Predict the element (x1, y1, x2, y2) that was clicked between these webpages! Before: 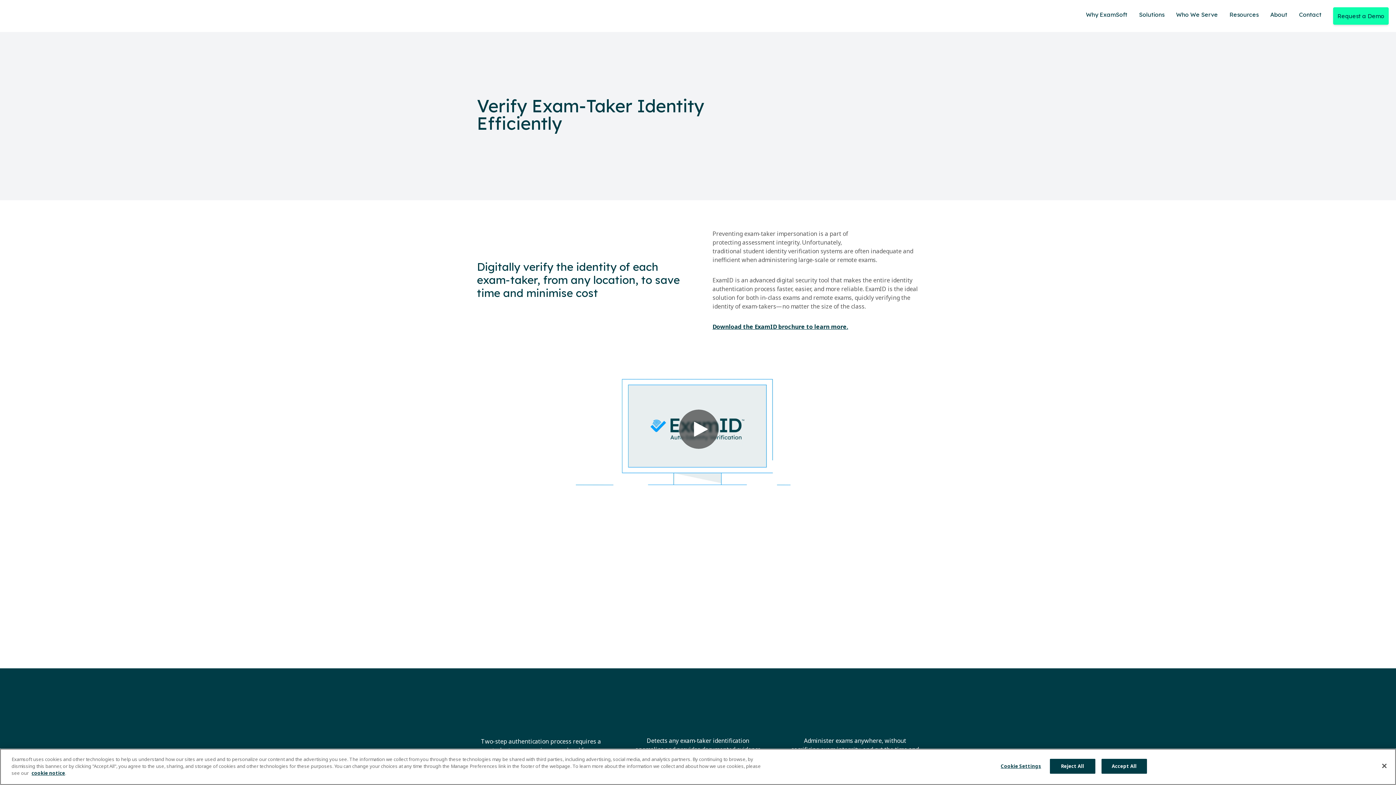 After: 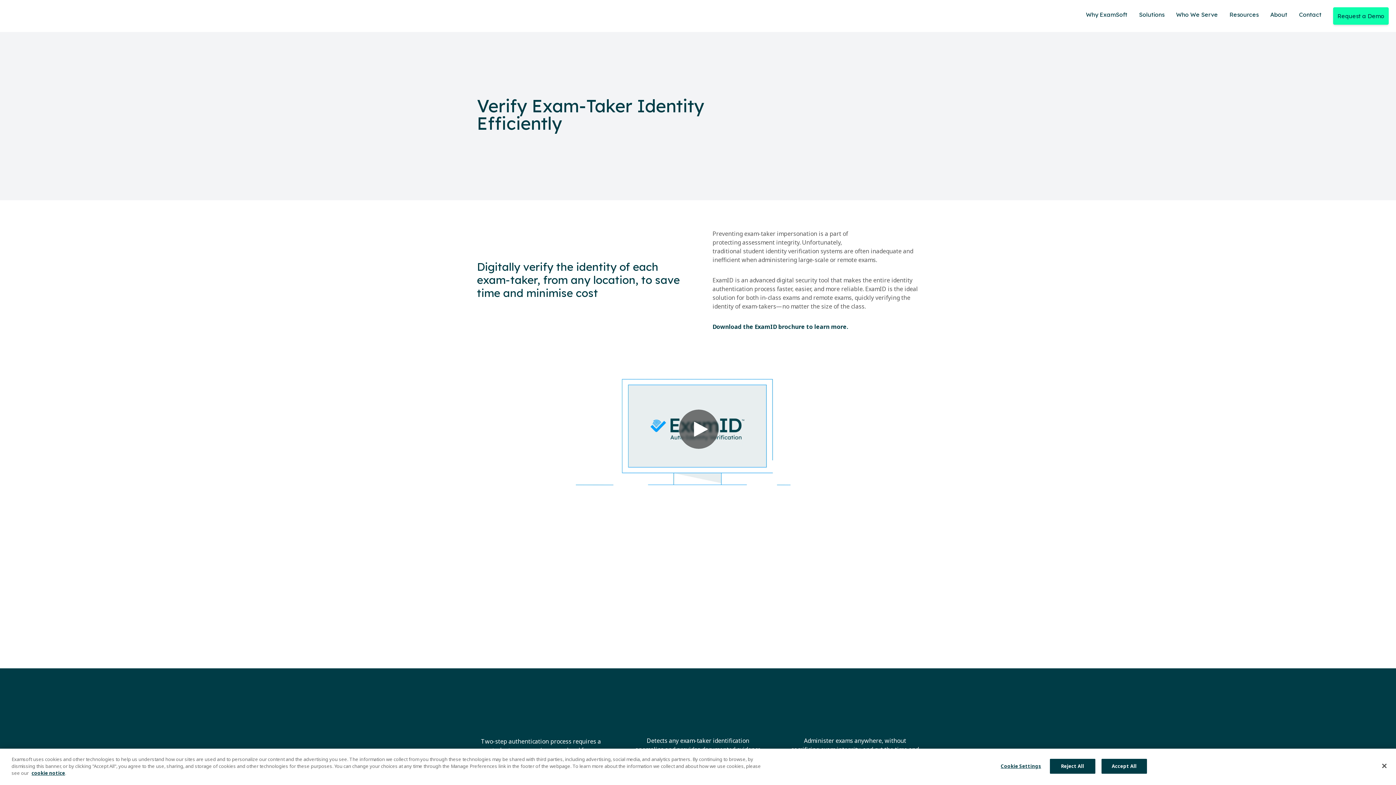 Action: label: Download the ExamID brochure to learn more. bbox: (712, 322, 848, 330)